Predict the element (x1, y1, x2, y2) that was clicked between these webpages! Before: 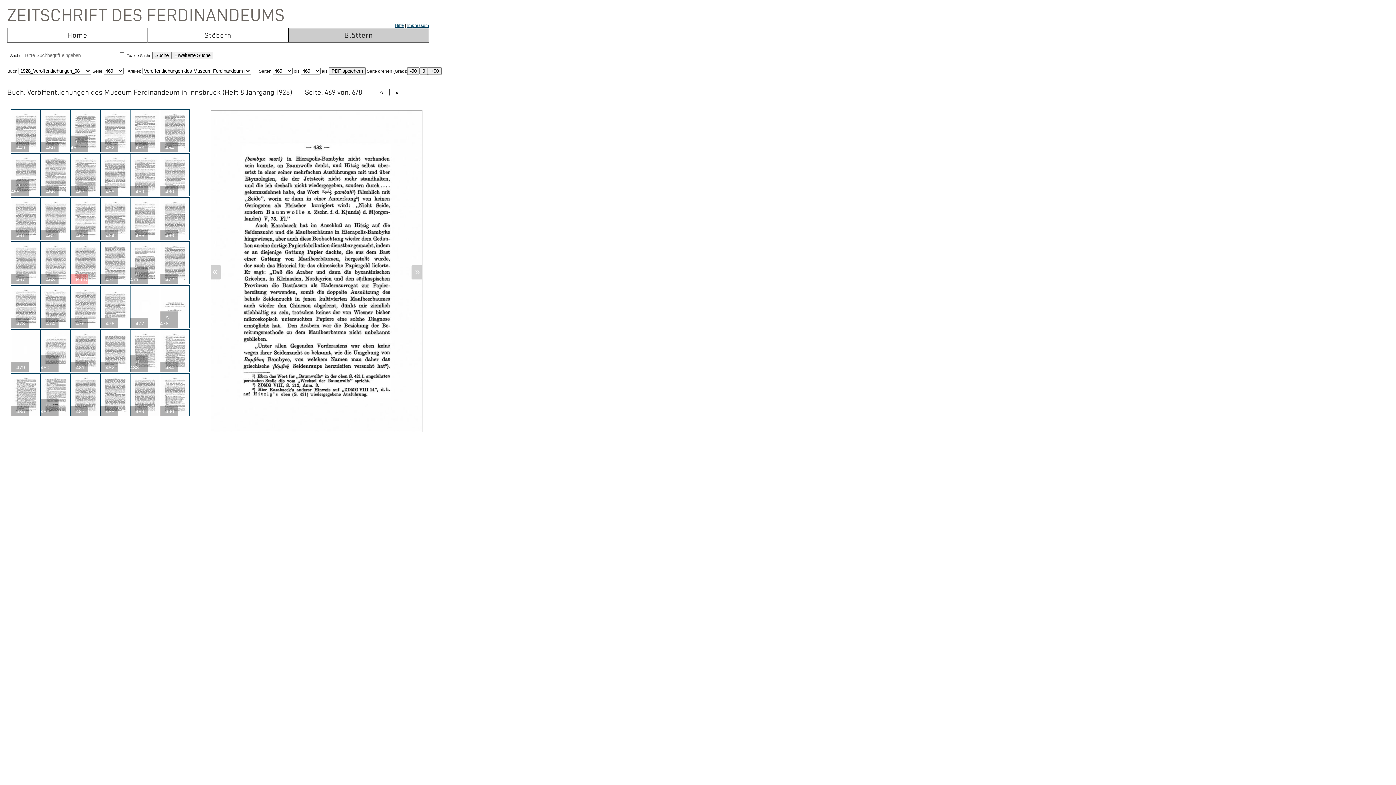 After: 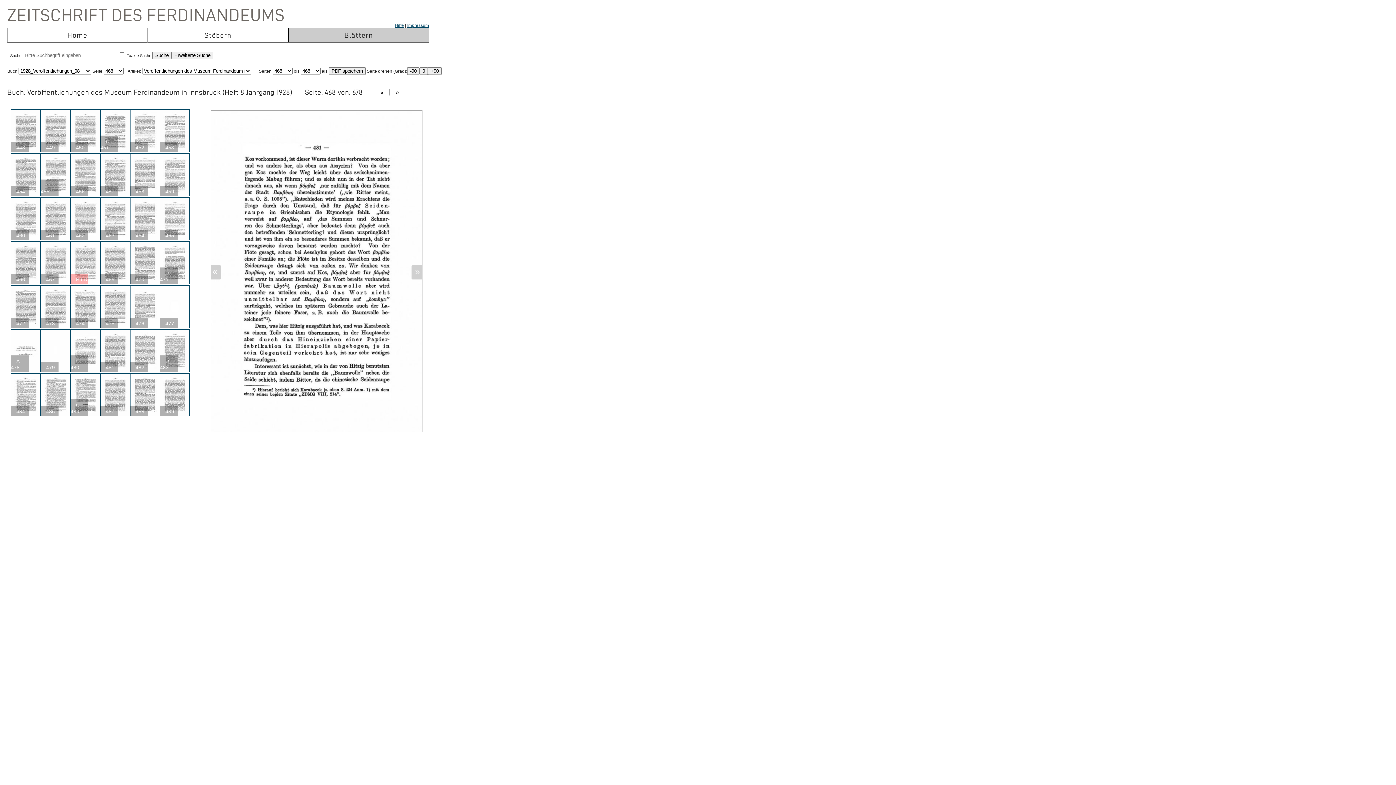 Action: bbox: (212, 266, 217, 276) label: «